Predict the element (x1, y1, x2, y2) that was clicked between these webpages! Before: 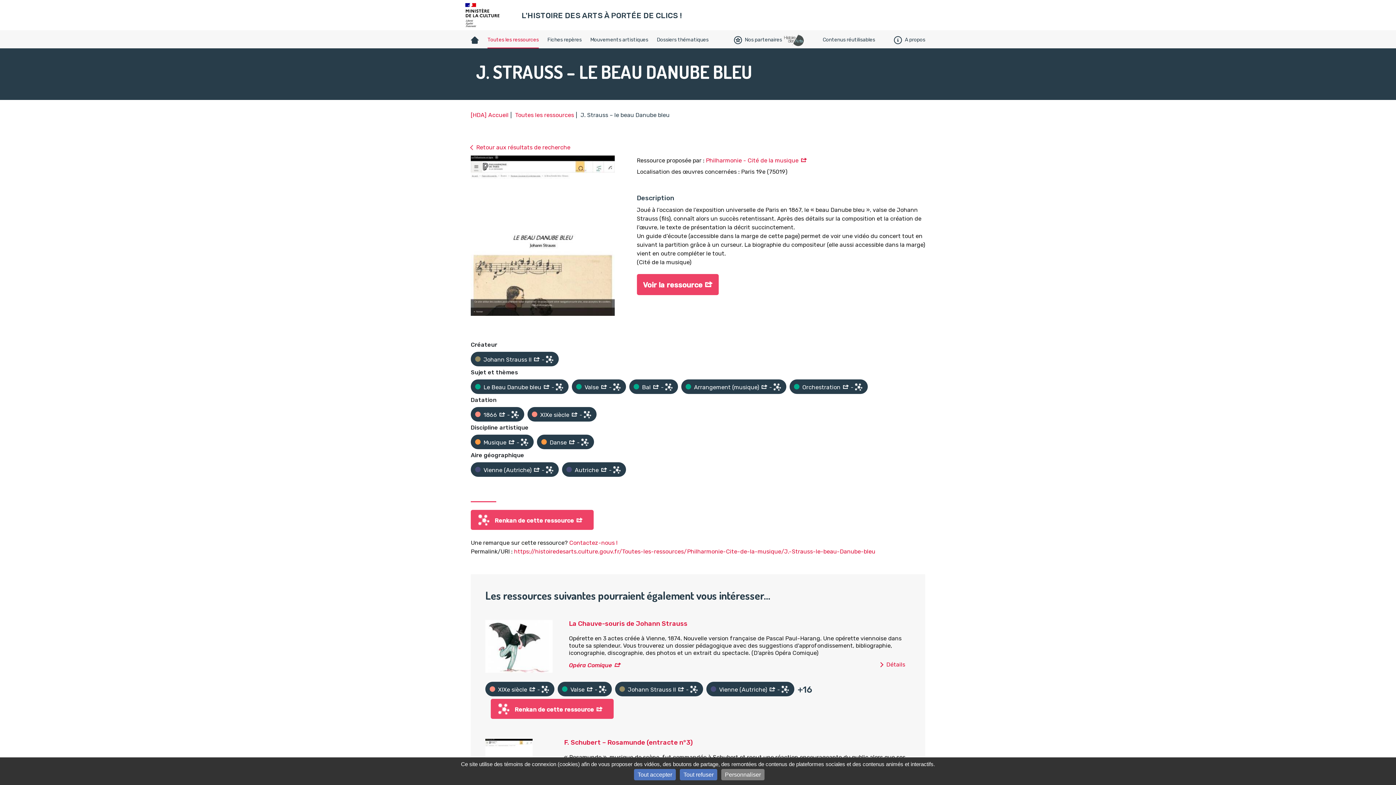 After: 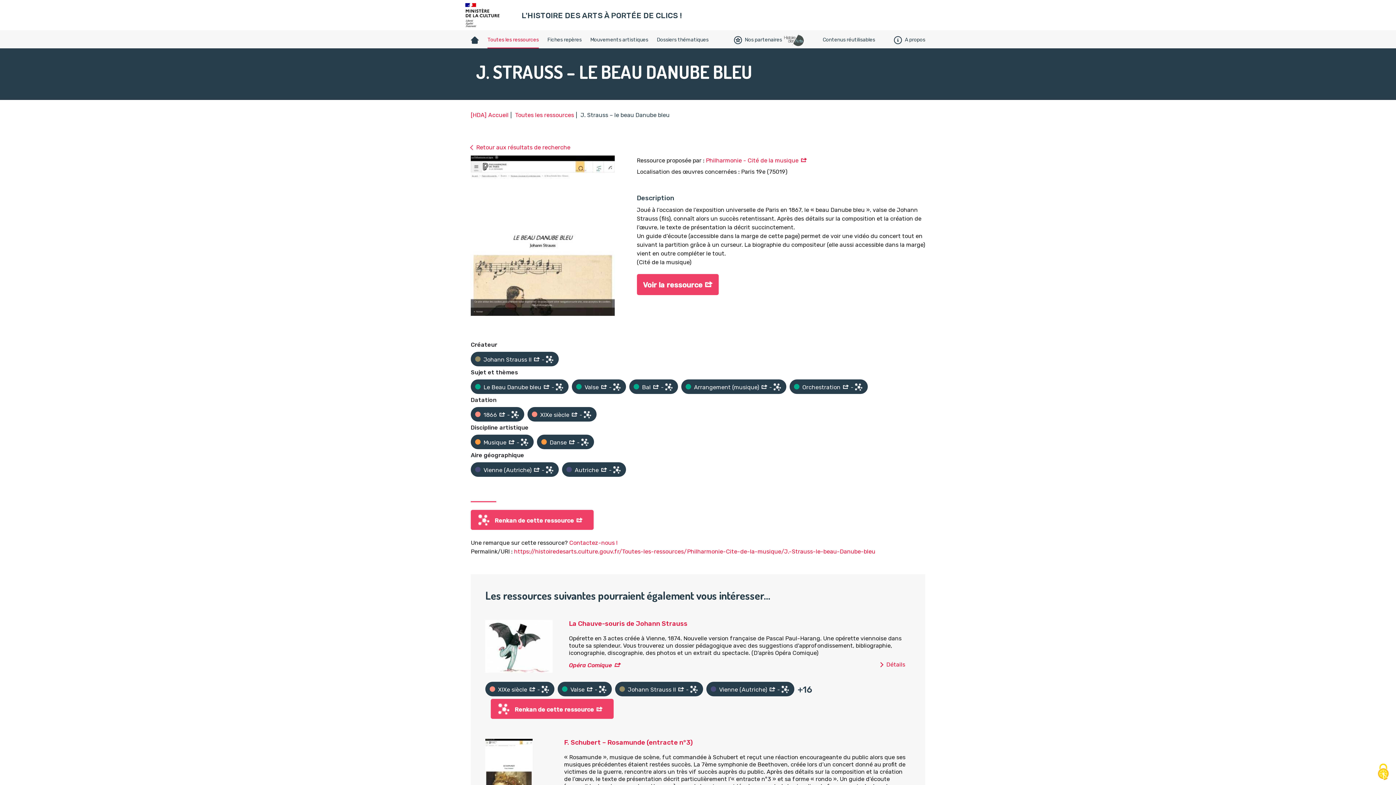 Action: bbox: (680, 769, 717, 780) label: Cookies : Tout refuser